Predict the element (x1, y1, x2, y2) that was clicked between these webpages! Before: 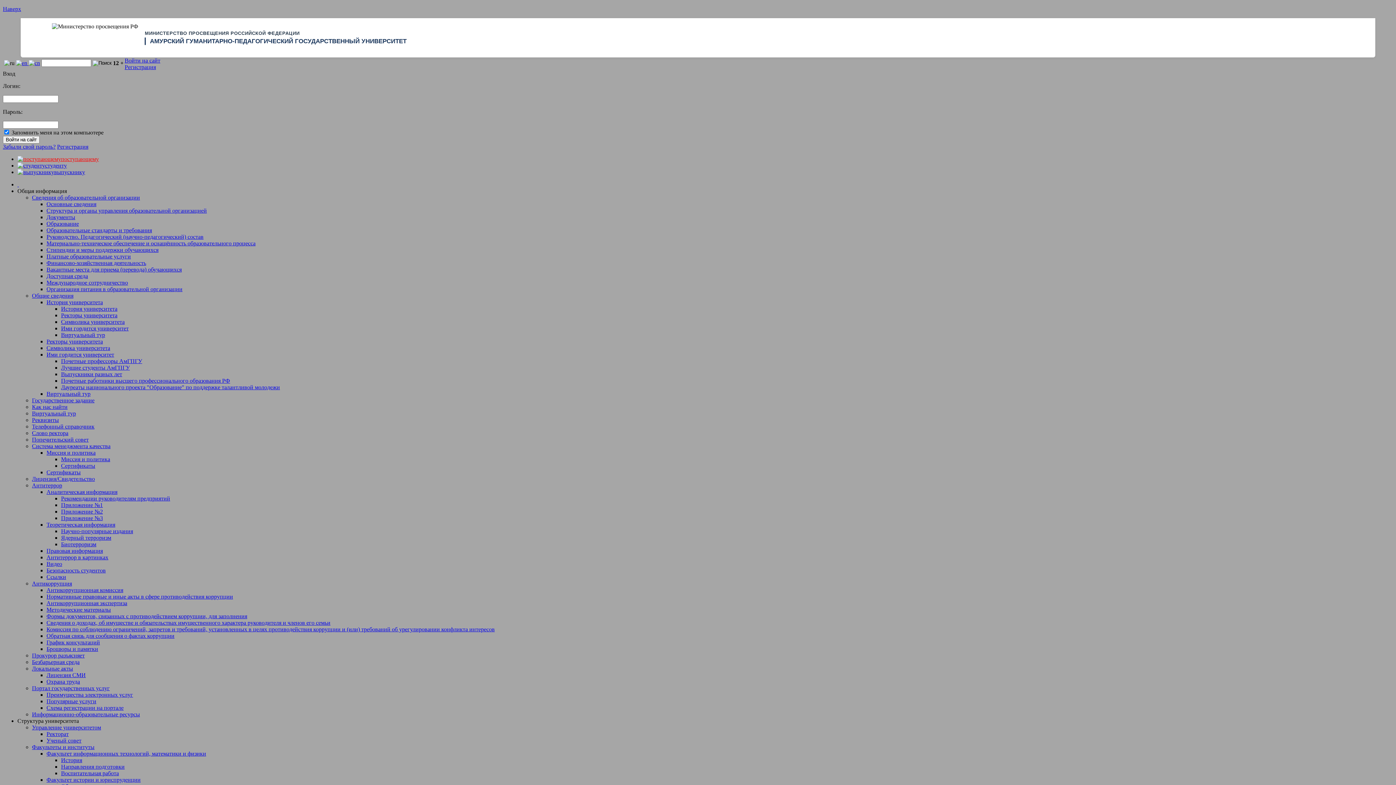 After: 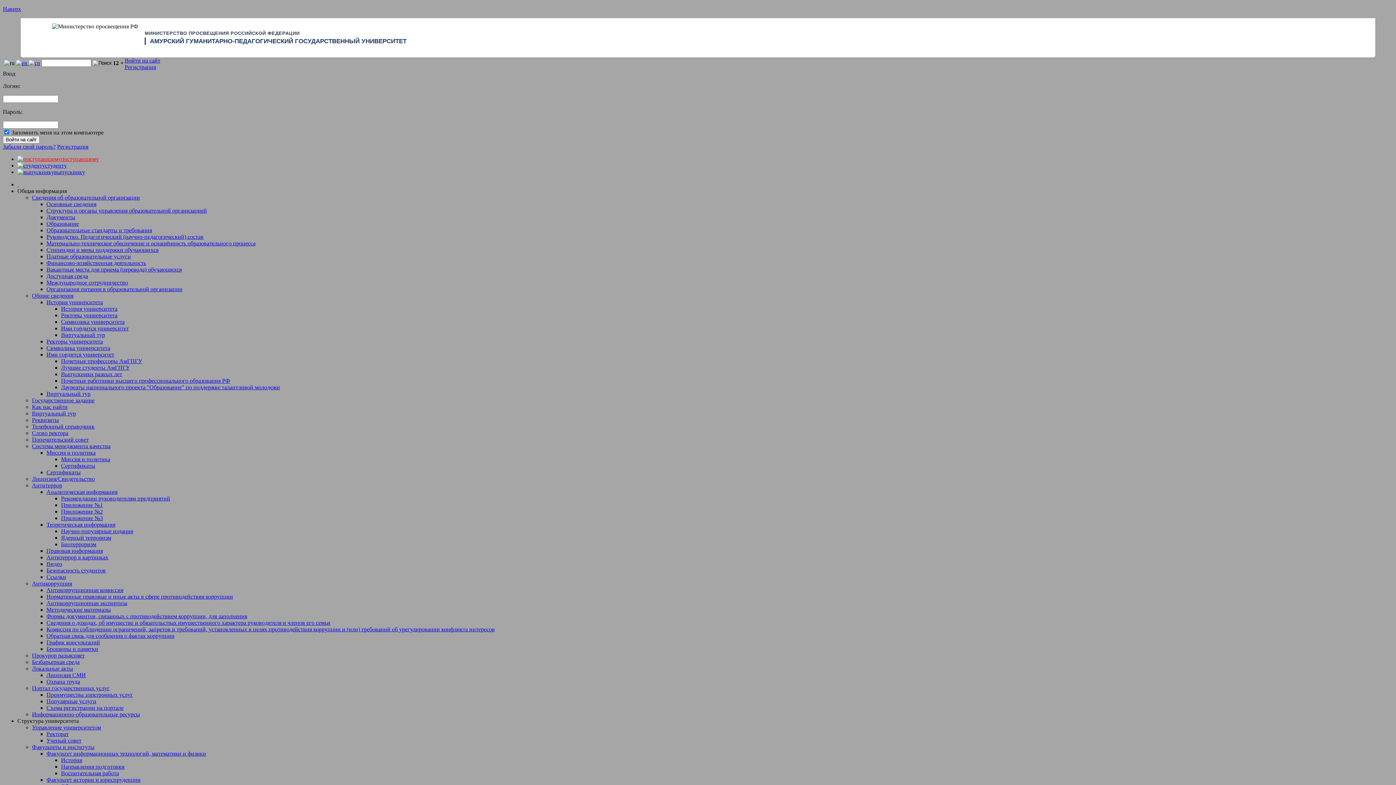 Action: bbox: (46, 260, 146, 266) label: Финансово-хозяйственная деятельность